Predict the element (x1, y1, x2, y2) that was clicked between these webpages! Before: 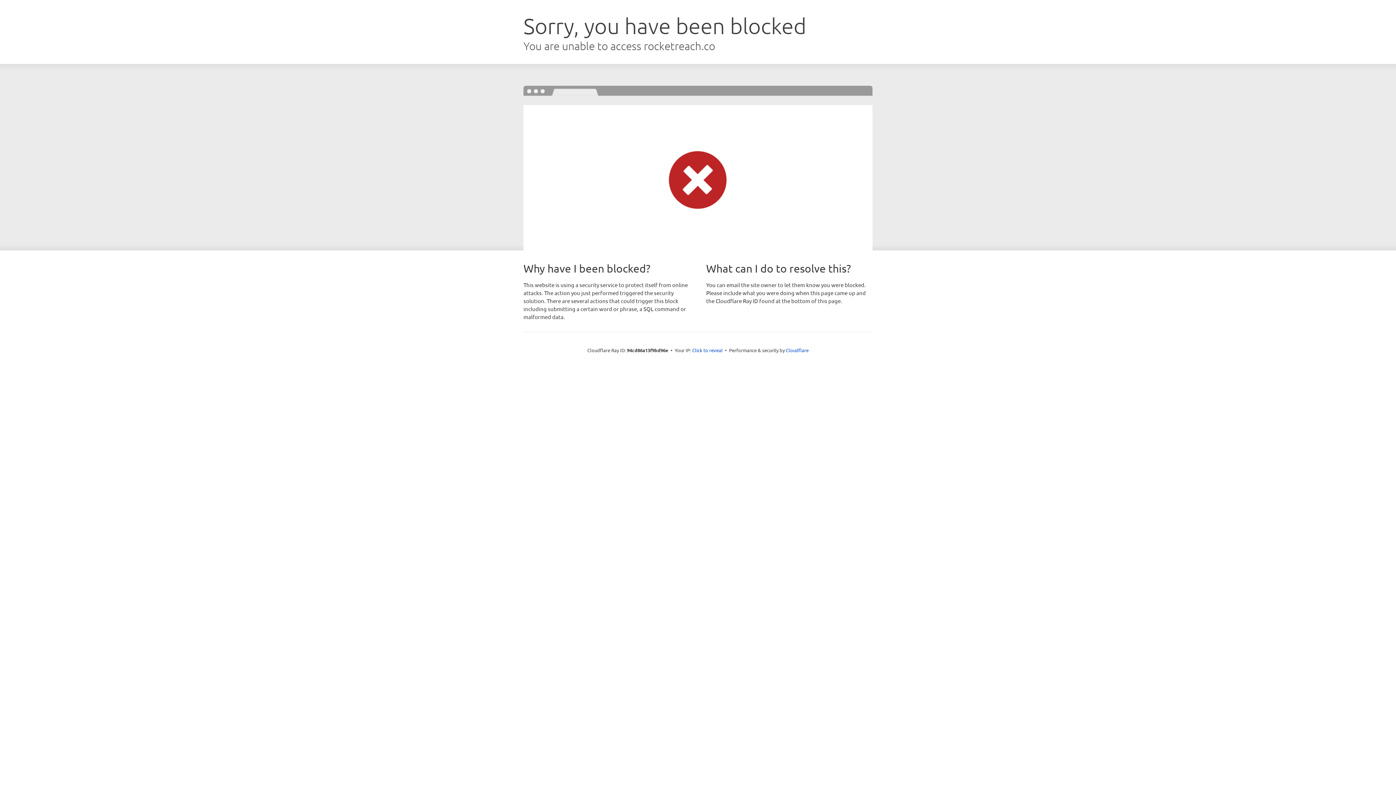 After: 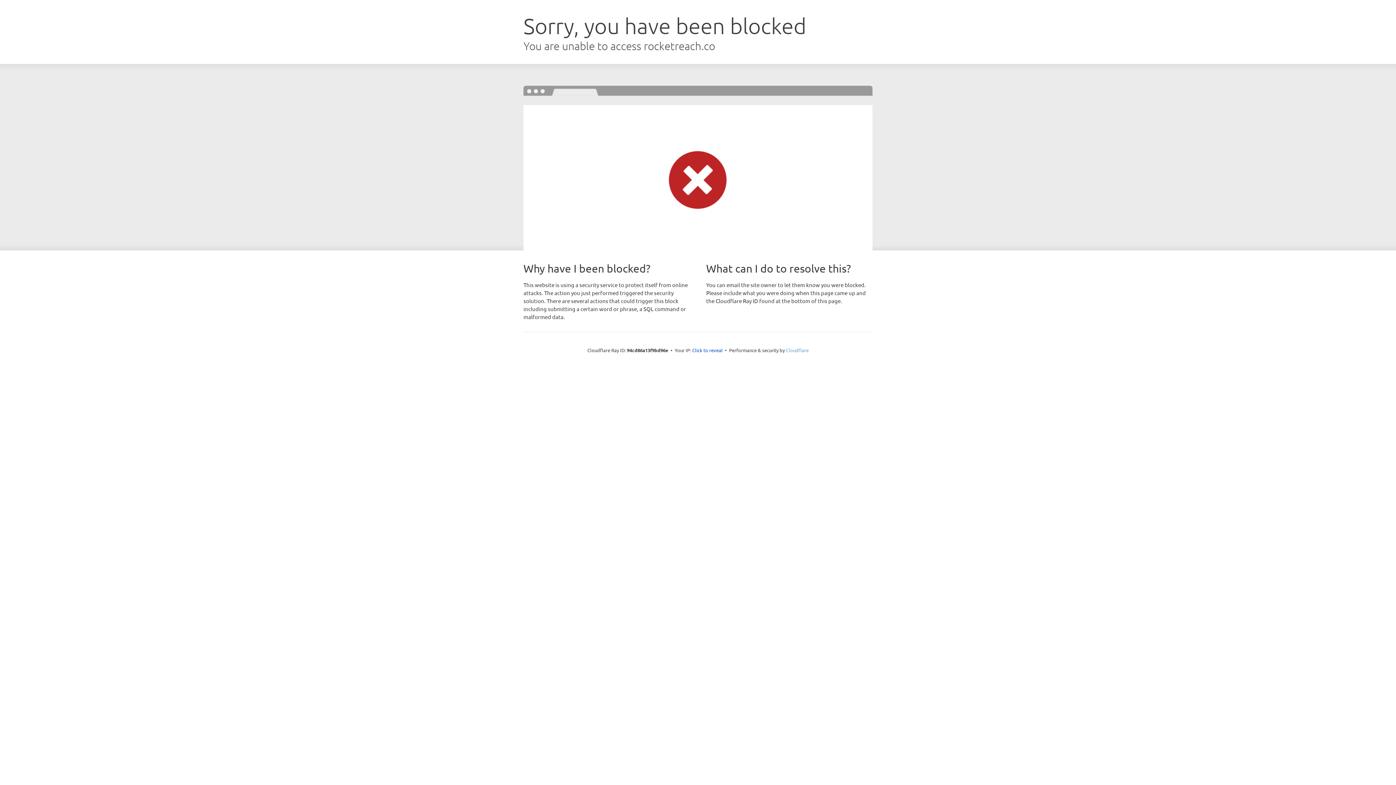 Action: bbox: (786, 347, 808, 353) label: Cloudflare